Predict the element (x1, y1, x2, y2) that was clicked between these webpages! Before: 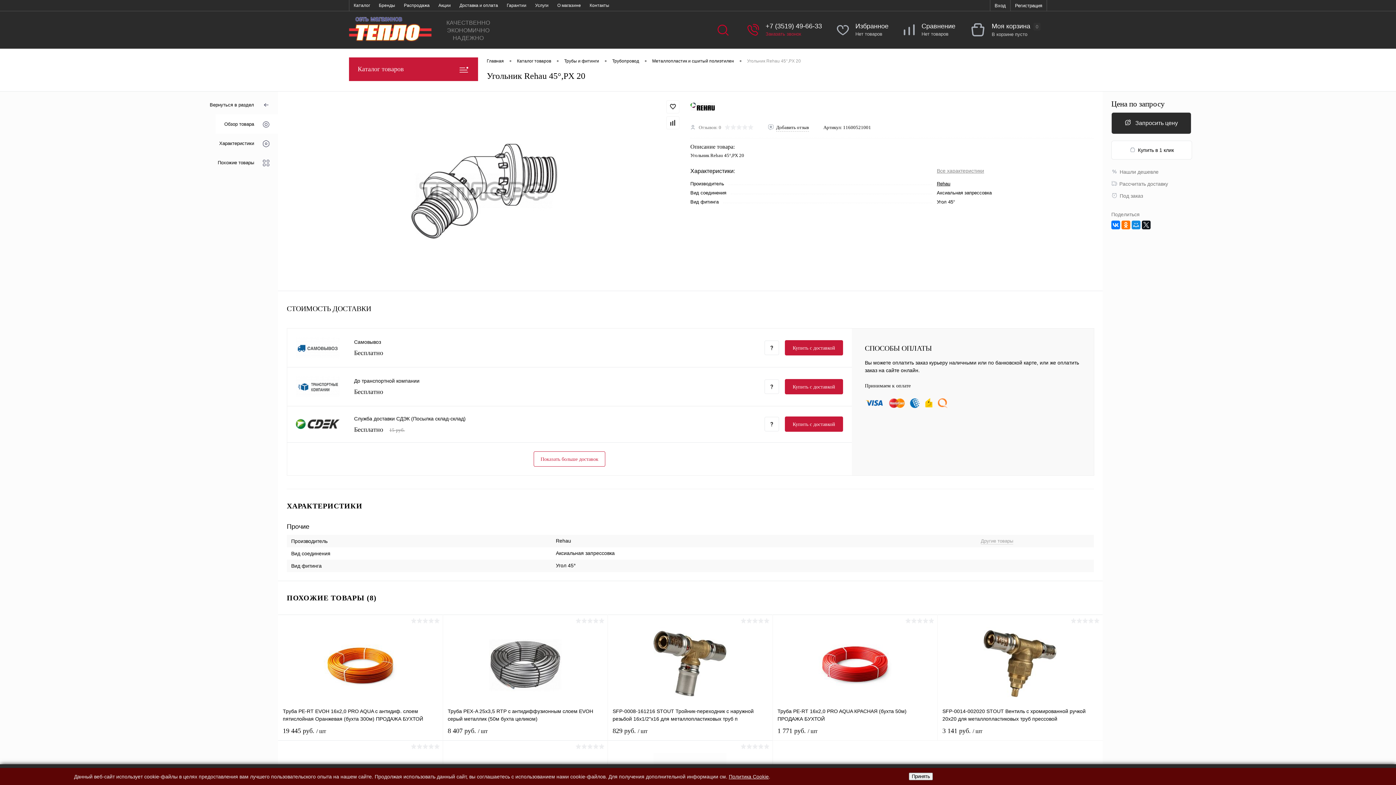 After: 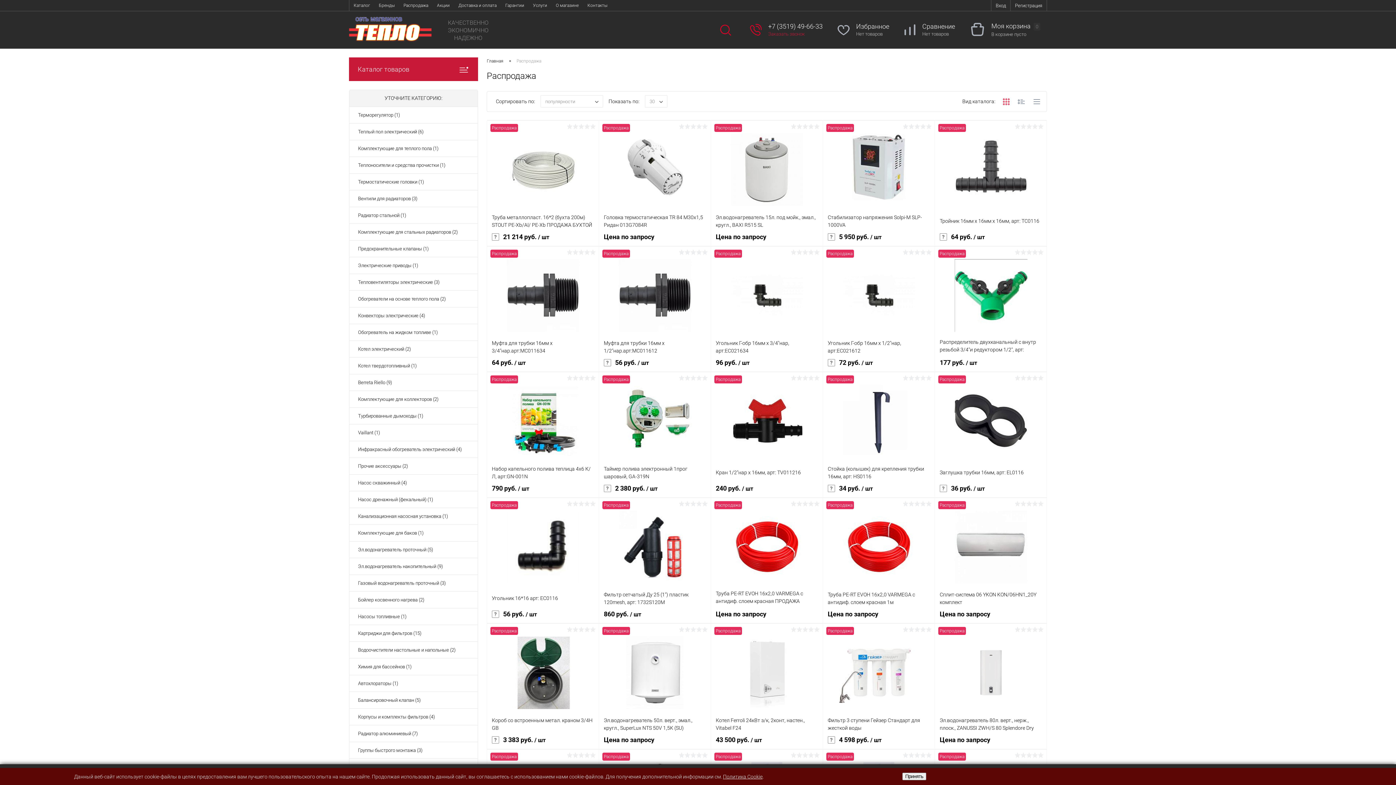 Action: bbox: (399, 0, 434, 10) label: Распродажа